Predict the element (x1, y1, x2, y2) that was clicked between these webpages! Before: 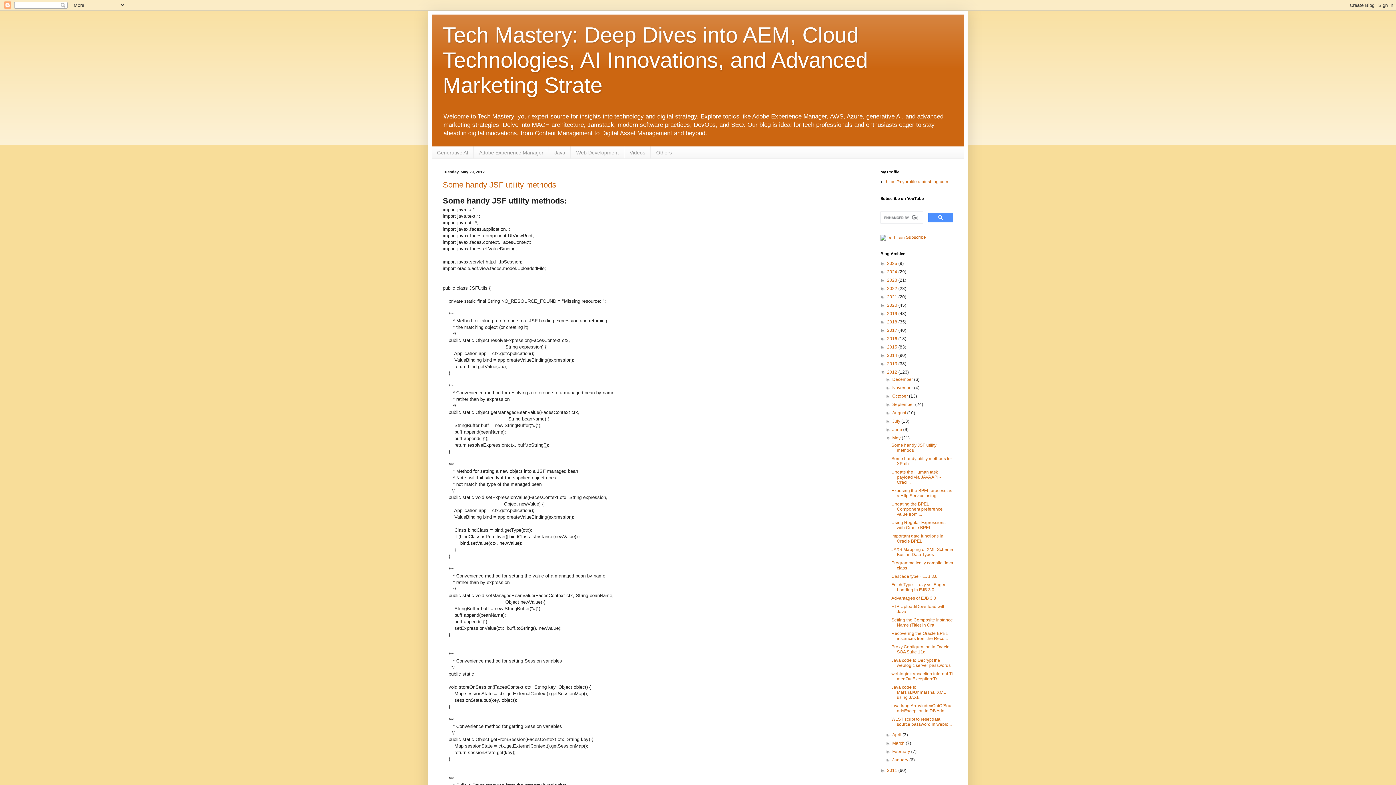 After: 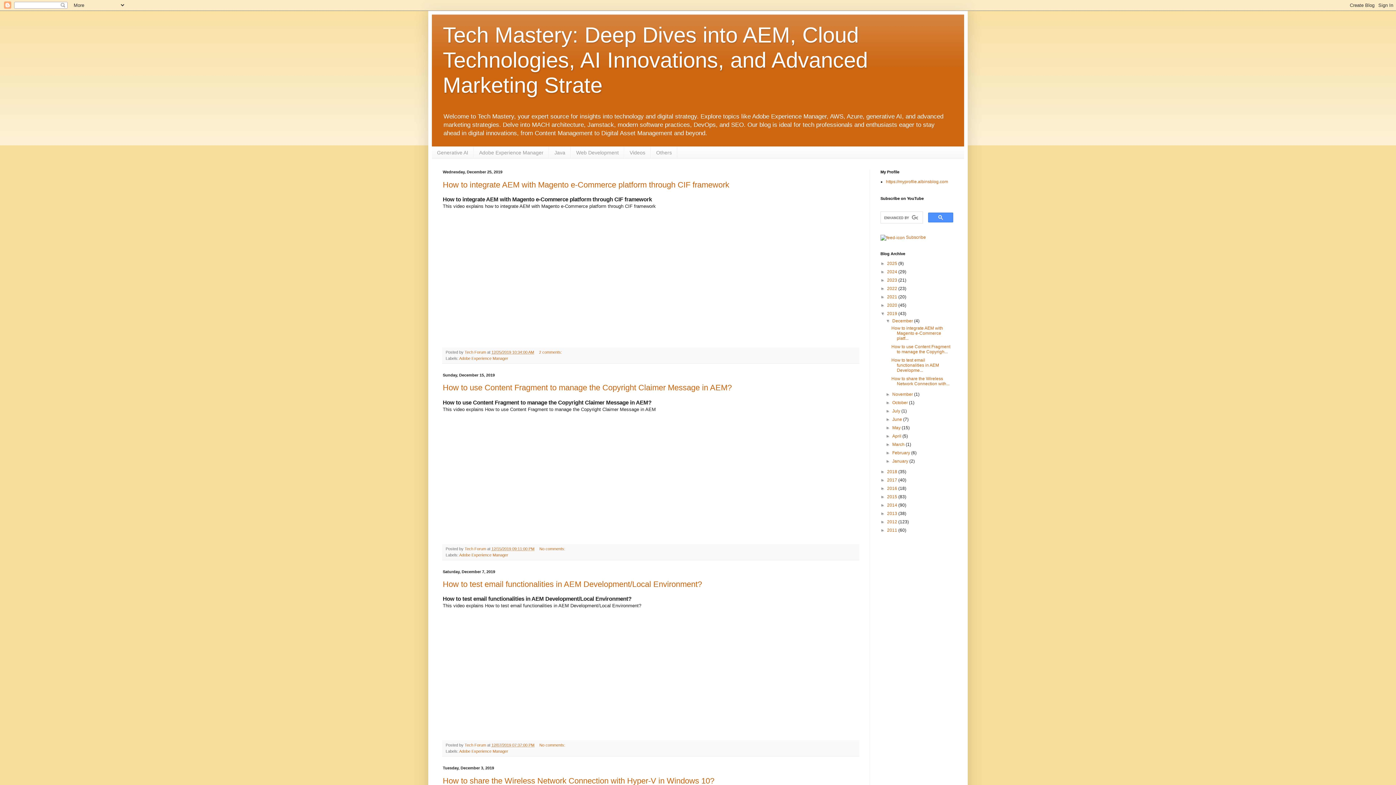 Action: label: 2019  bbox: (887, 311, 898, 316)